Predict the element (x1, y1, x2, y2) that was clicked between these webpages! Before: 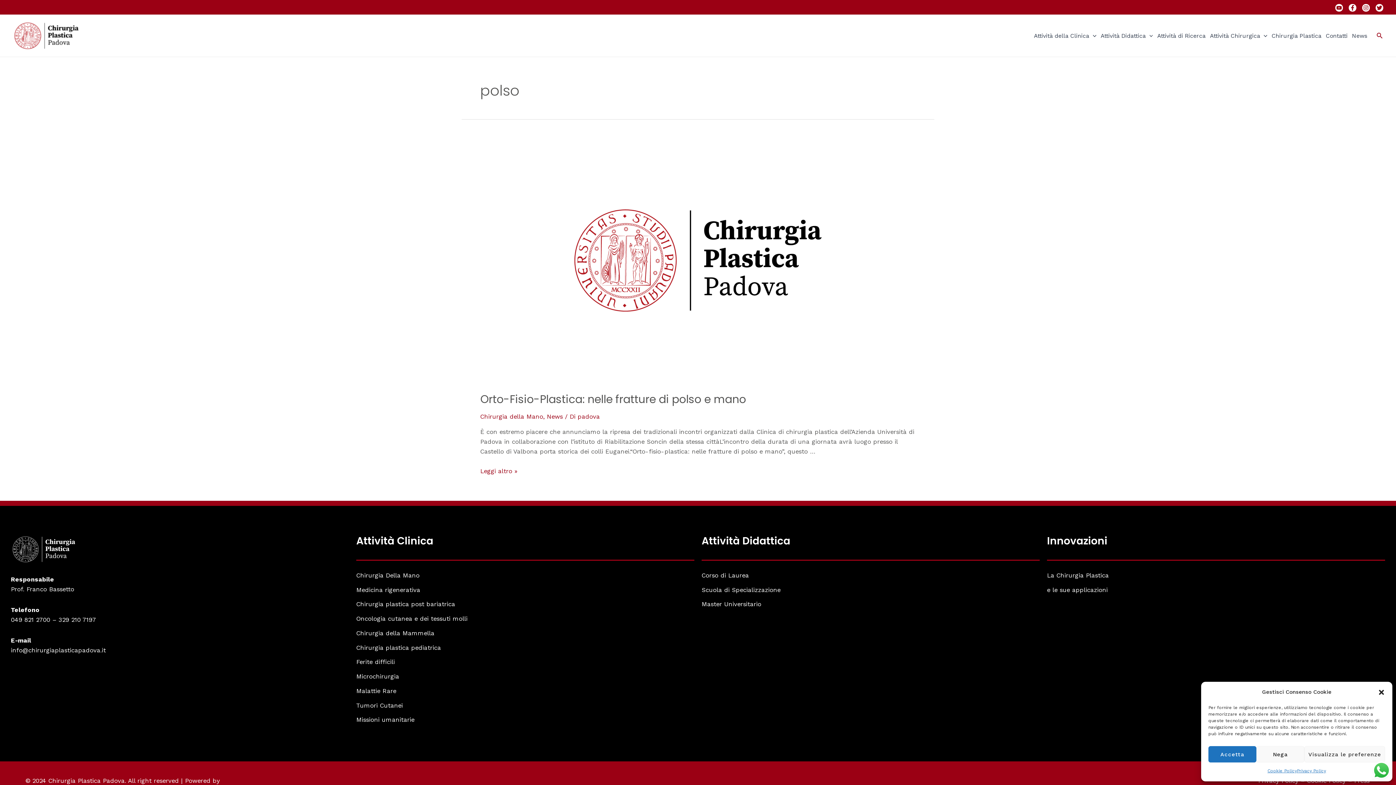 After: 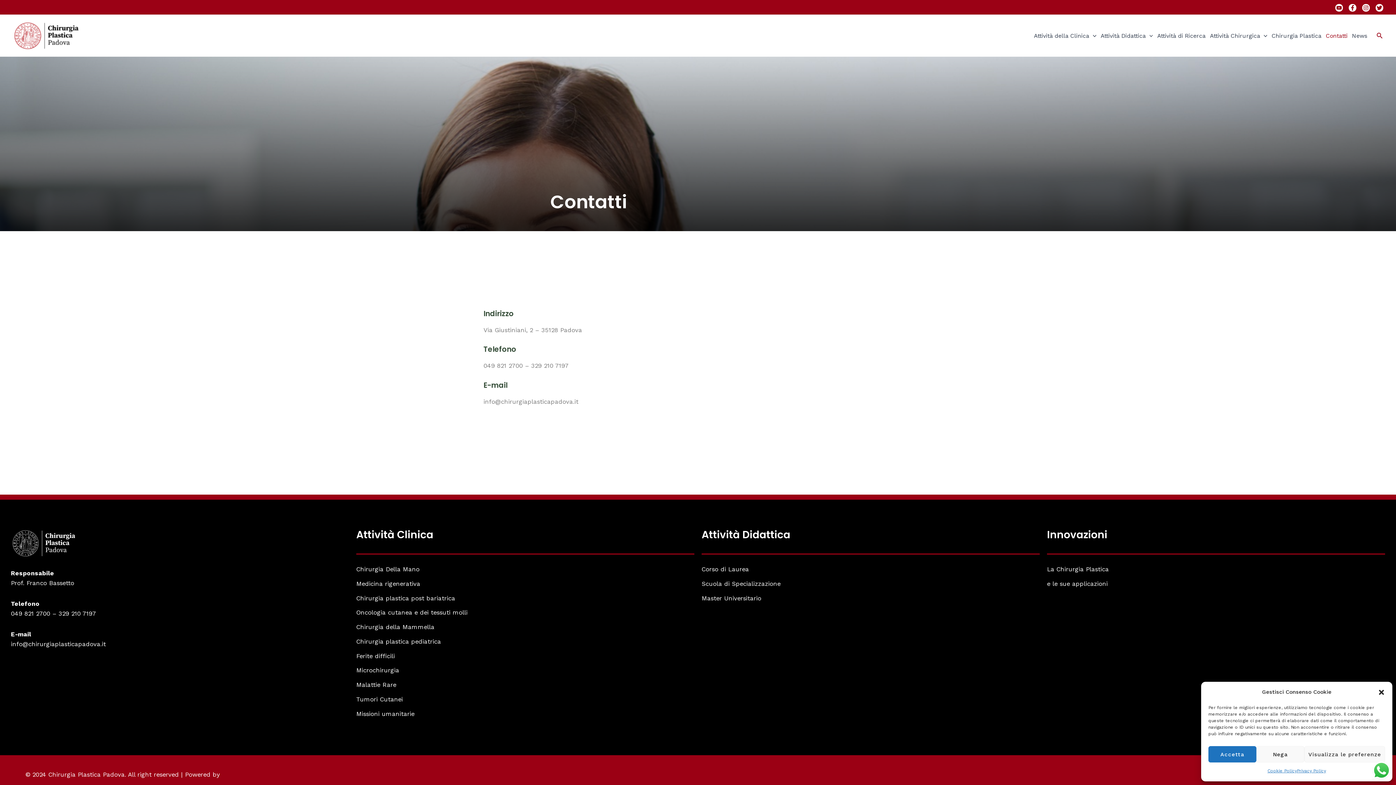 Action: label: Contatti bbox: (1323, 21, 1350, 50)